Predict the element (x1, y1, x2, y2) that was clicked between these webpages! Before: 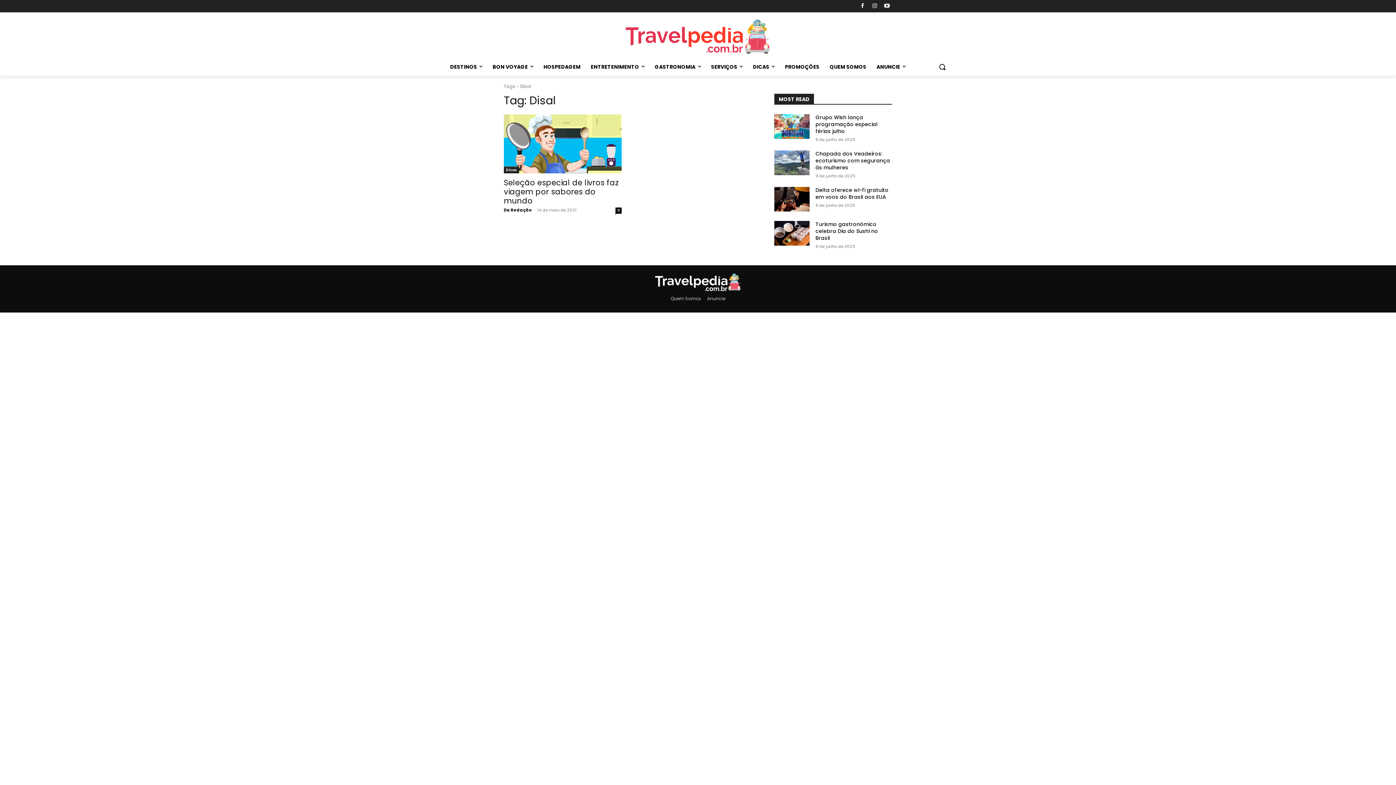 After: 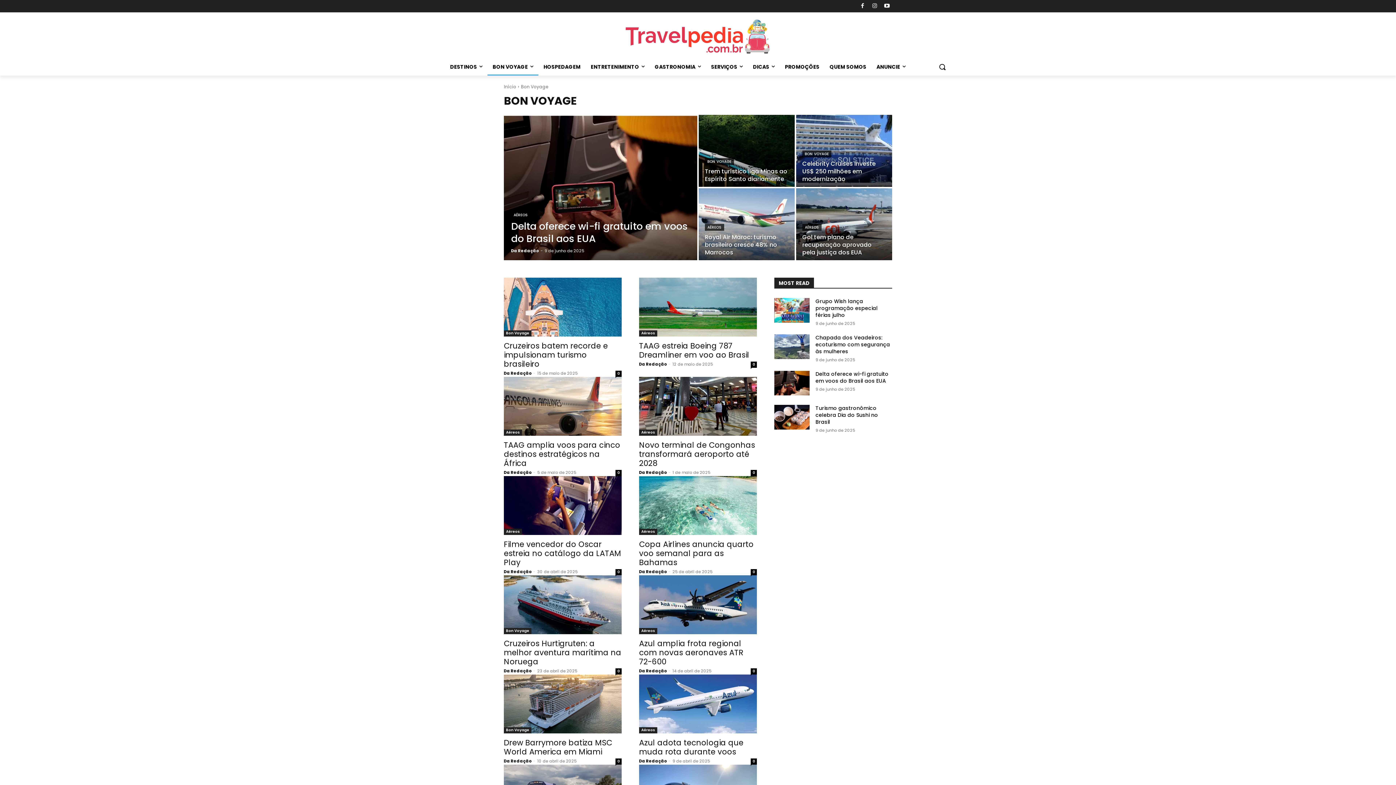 Action: label: BON VOYAGE bbox: (487, 58, 538, 75)